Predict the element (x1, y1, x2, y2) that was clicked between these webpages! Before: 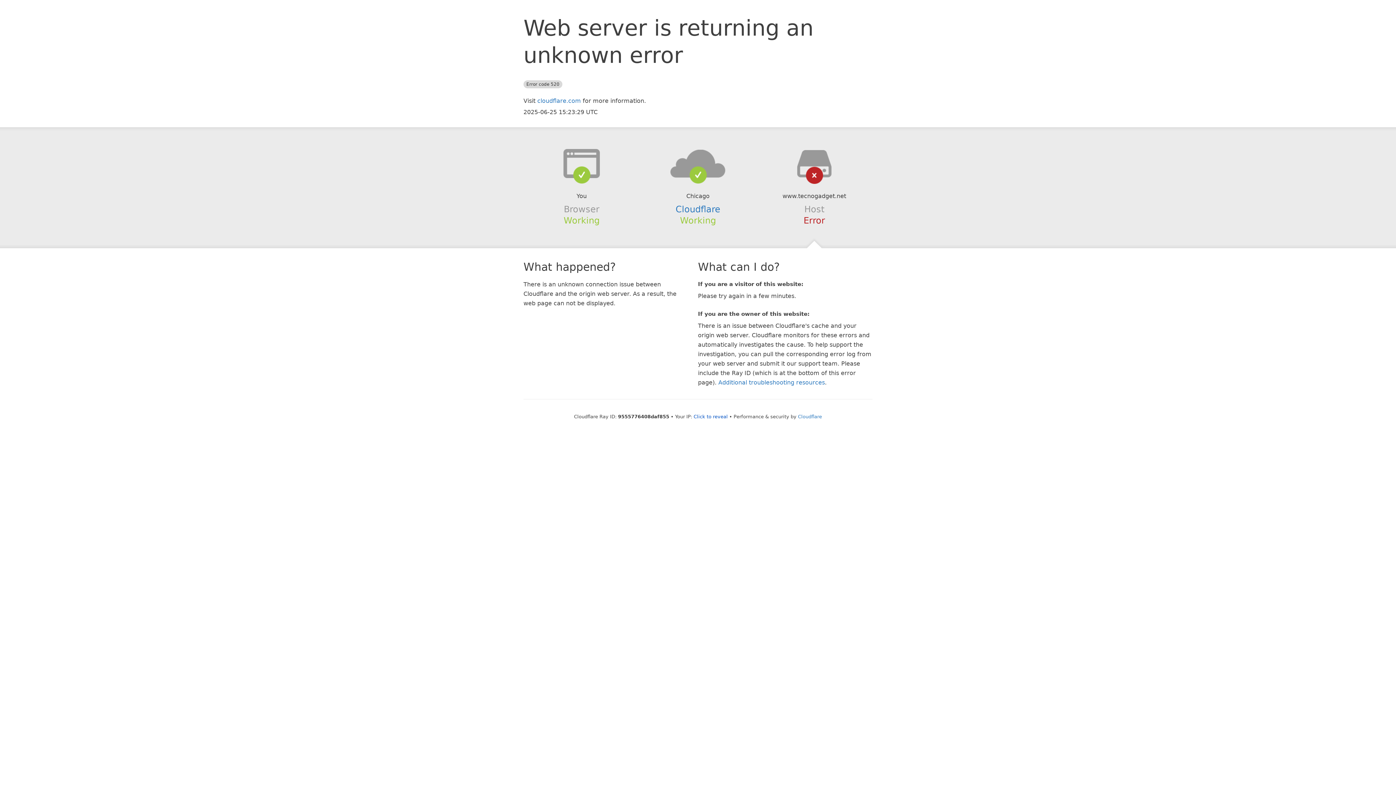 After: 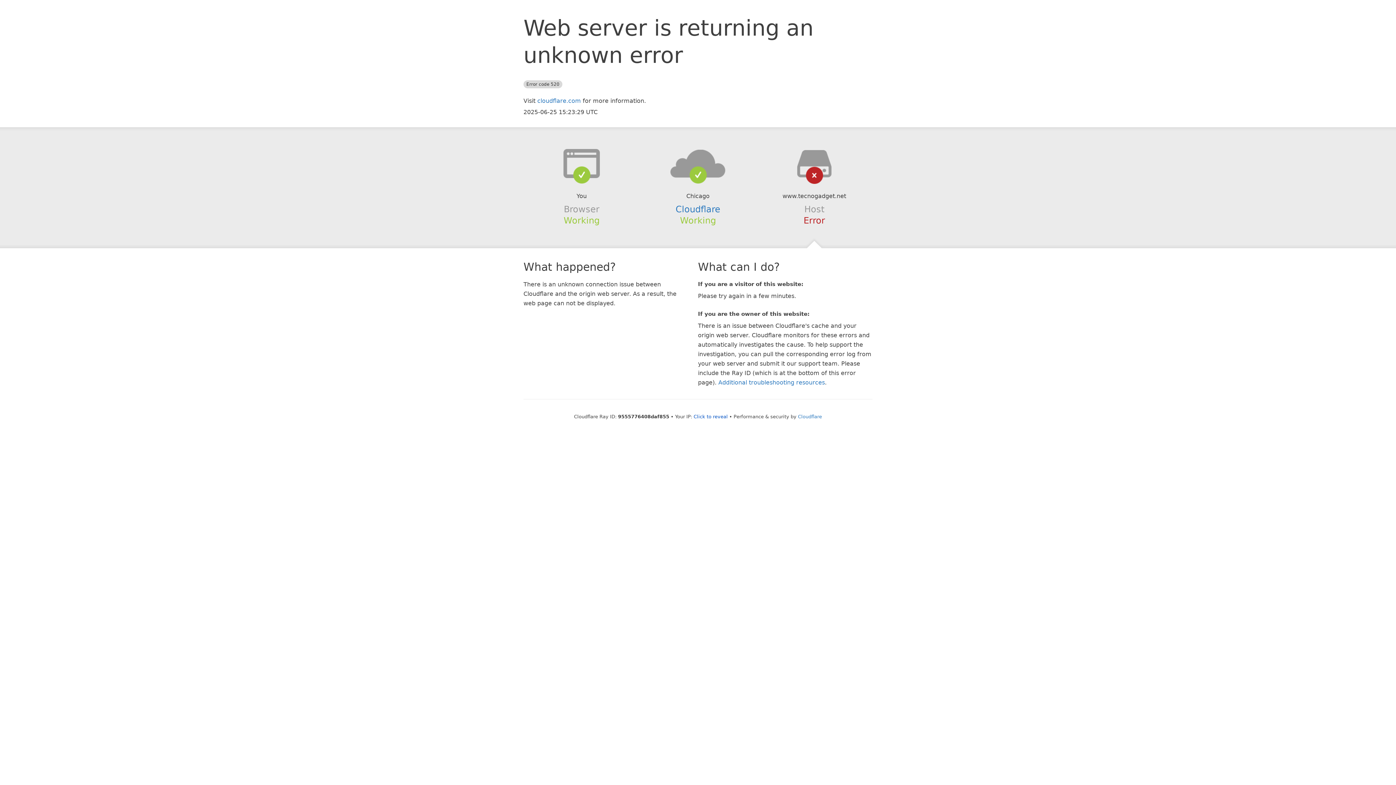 Action: bbox: (639, 148, 756, 178)